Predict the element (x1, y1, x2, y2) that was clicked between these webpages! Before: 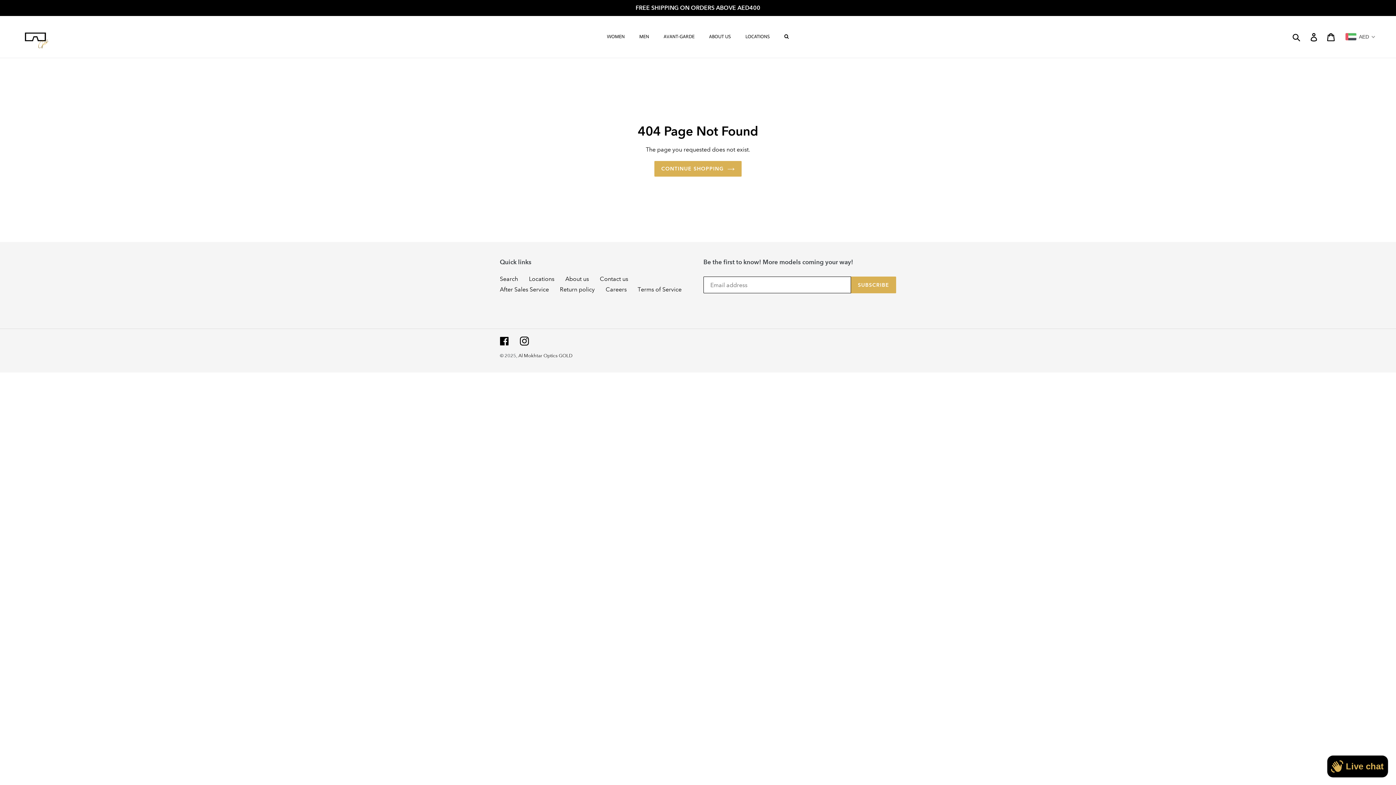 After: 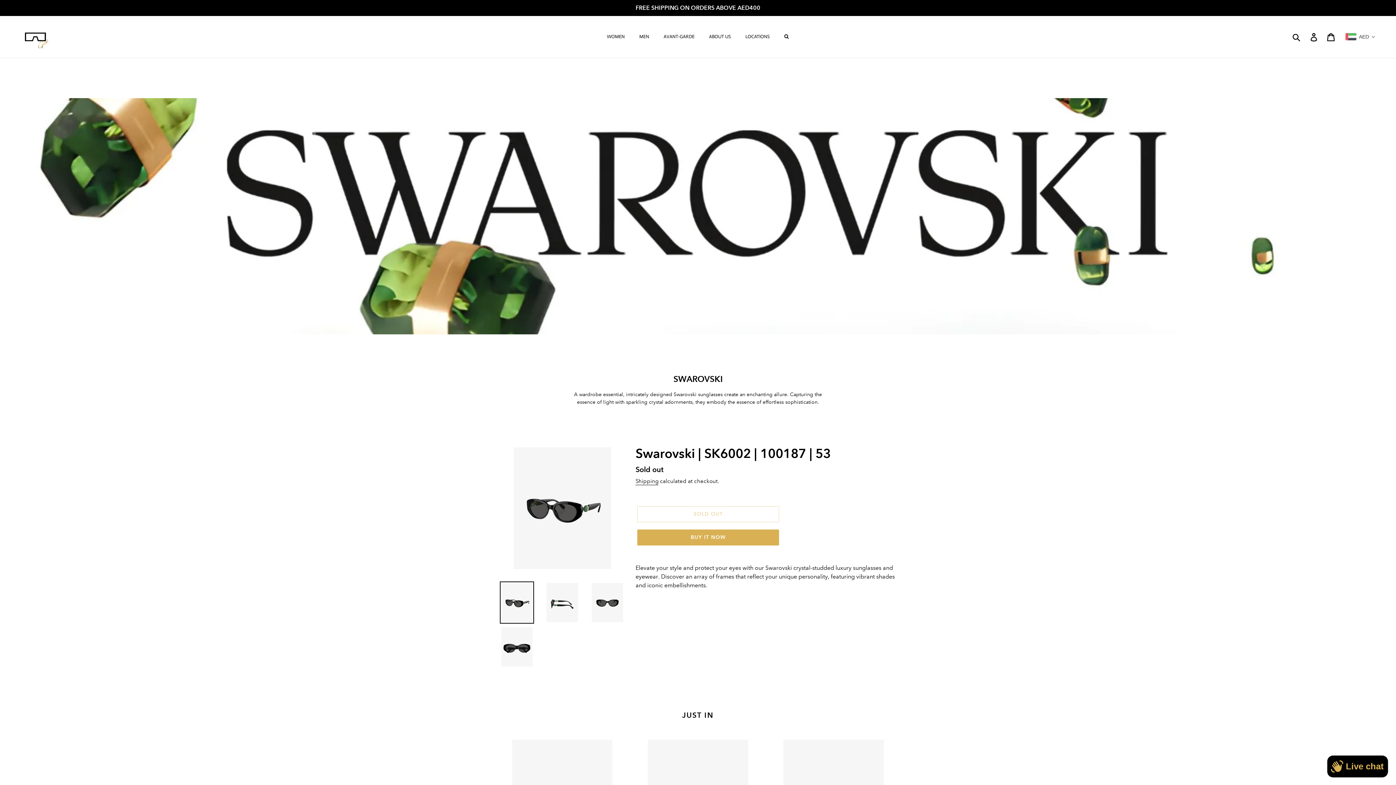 Action: bbox: (518, 353, 572, 359) label: Al Mokhtar Optics GOLD